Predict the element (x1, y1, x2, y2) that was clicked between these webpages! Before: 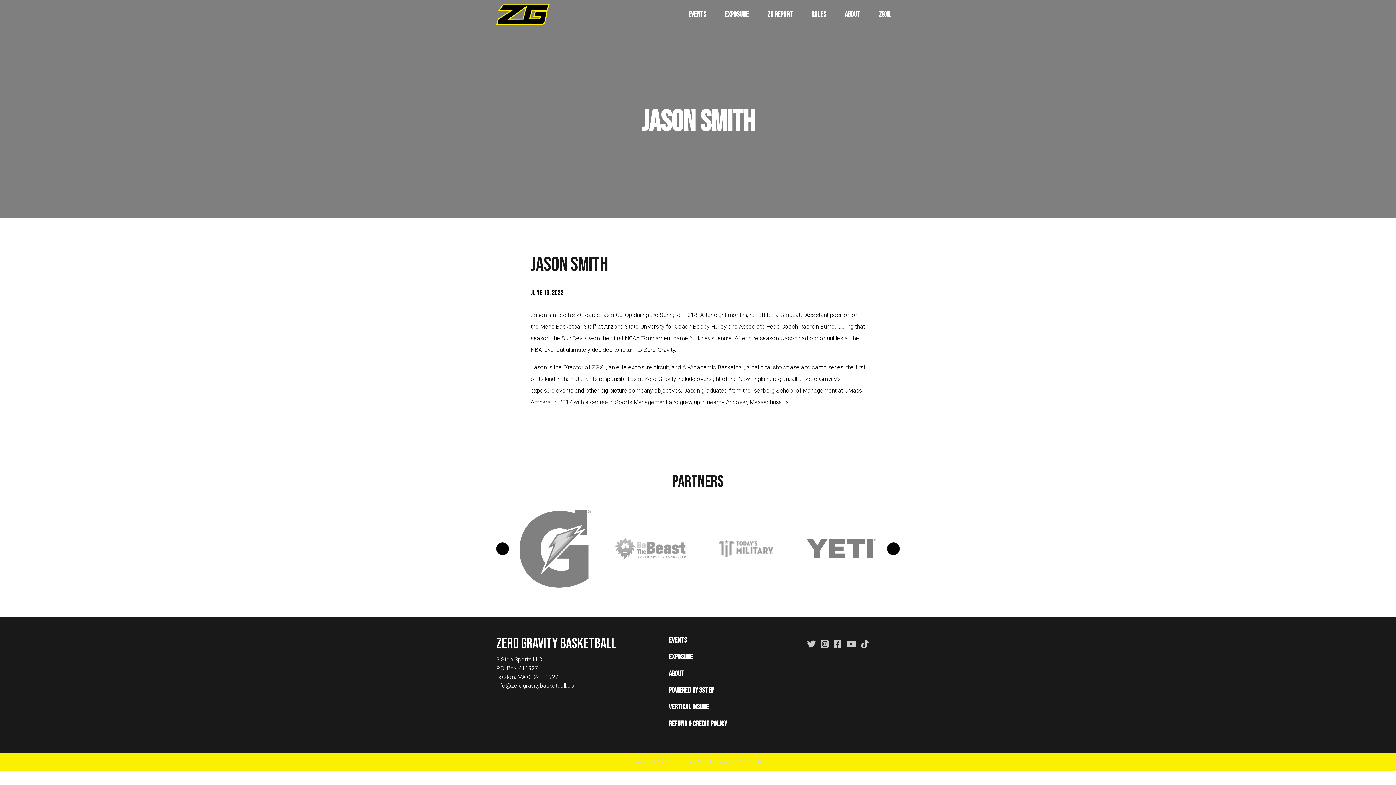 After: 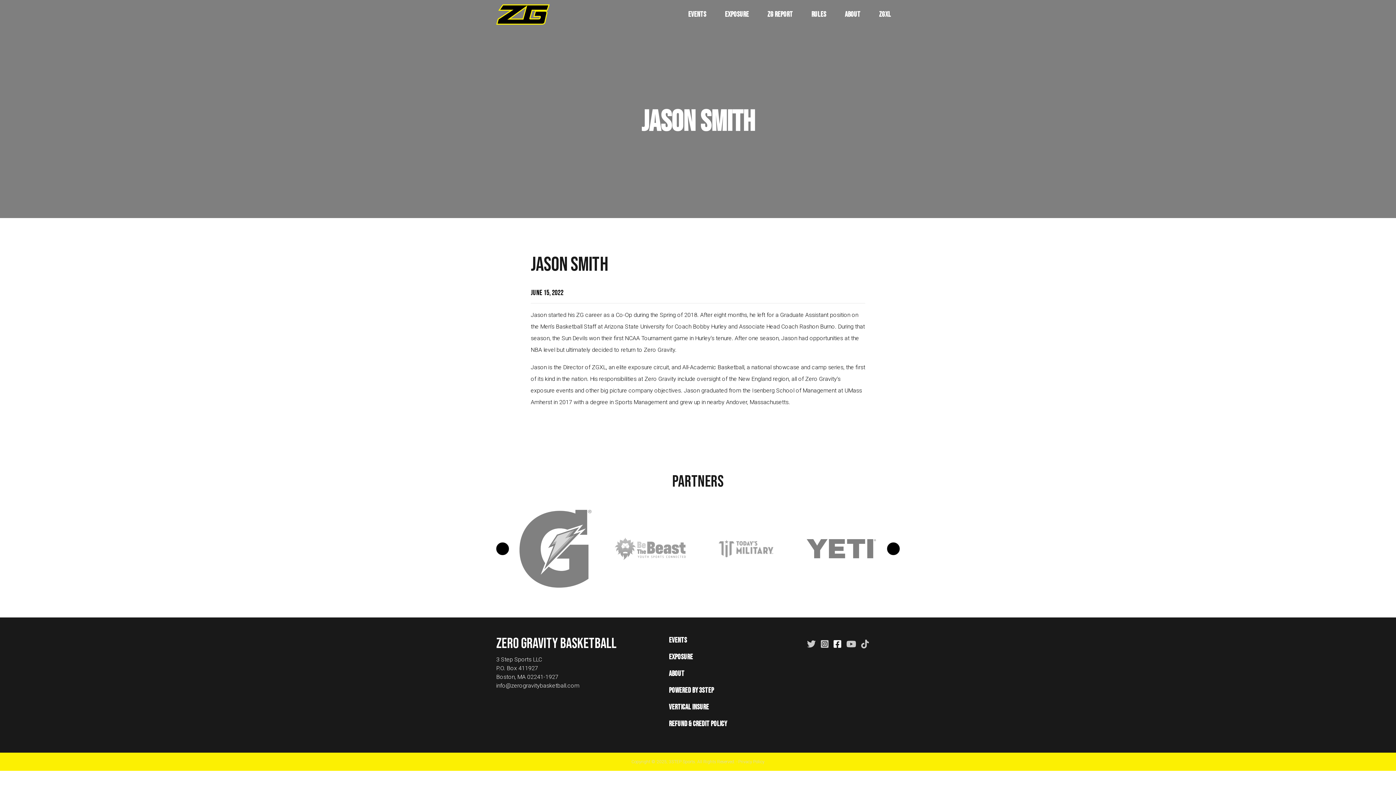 Action: bbox: (833, 639, 841, 649)